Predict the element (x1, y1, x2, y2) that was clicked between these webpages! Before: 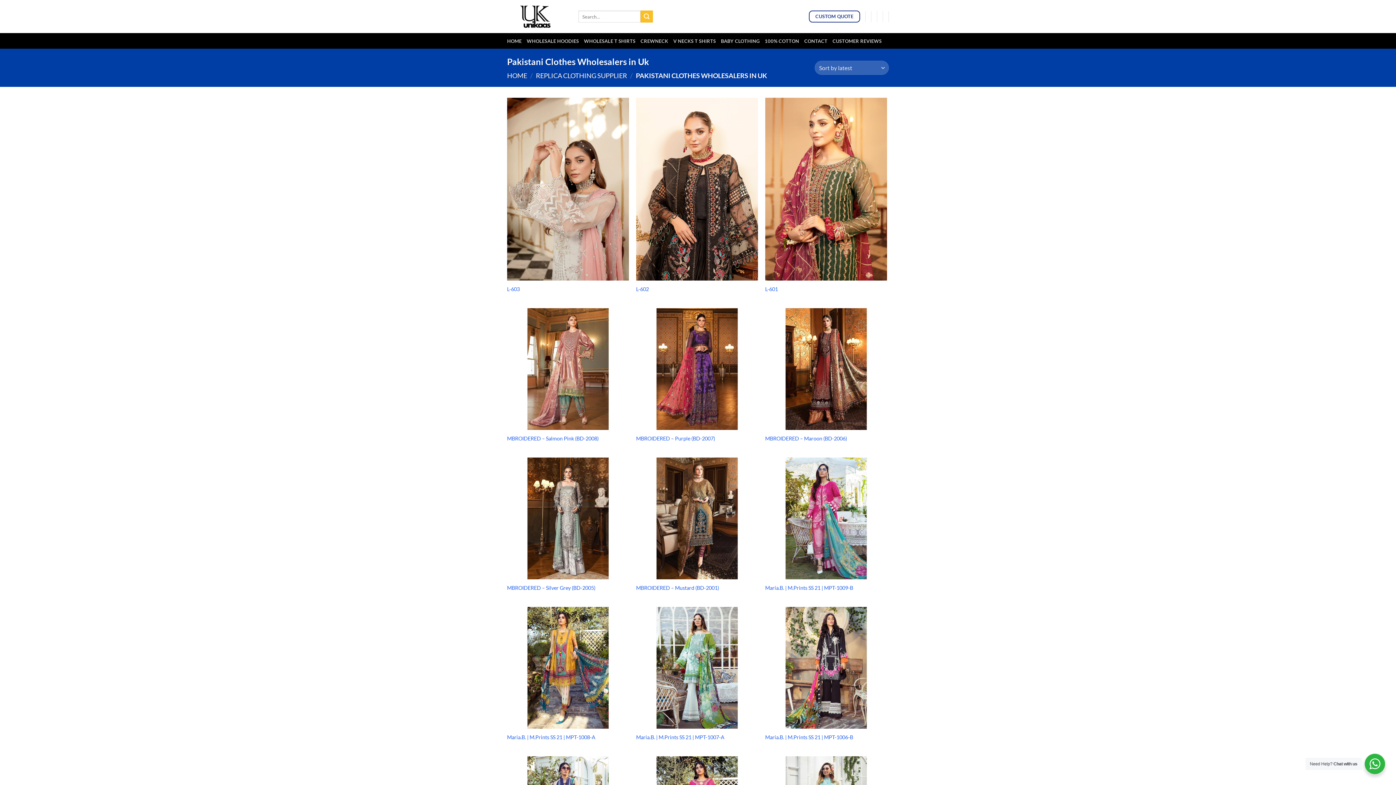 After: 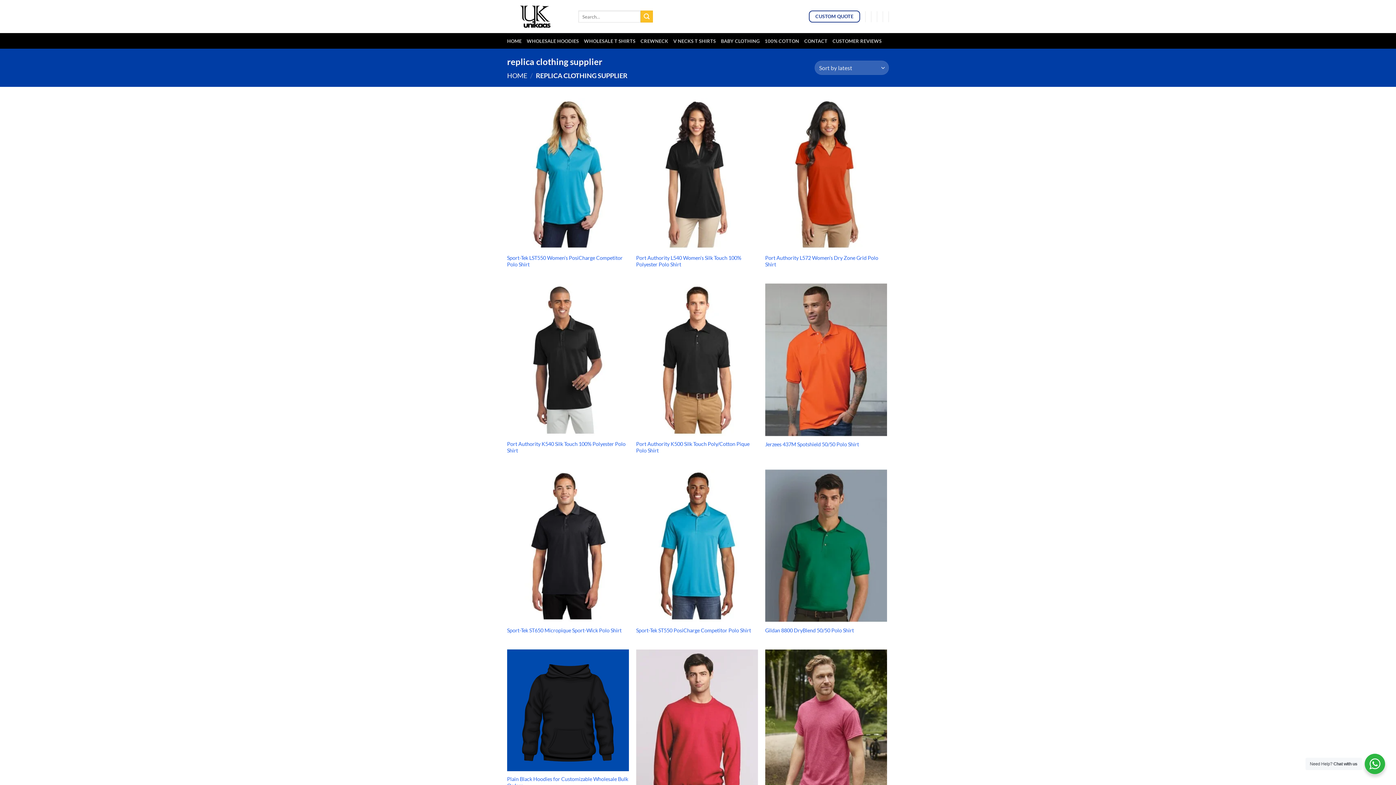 Action: label: REPLICA CLOTHING SUPPLIER bbox: (536, 71, 627, 79)